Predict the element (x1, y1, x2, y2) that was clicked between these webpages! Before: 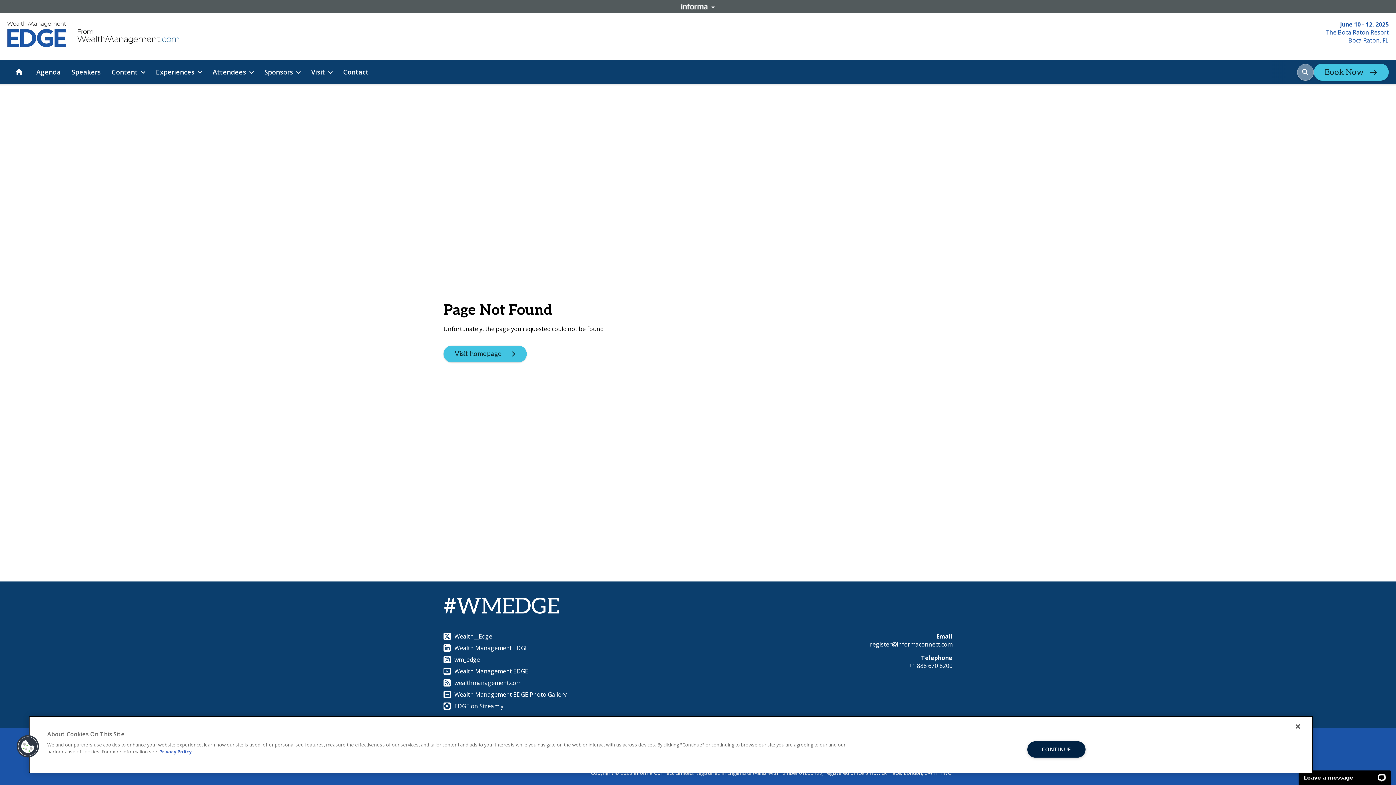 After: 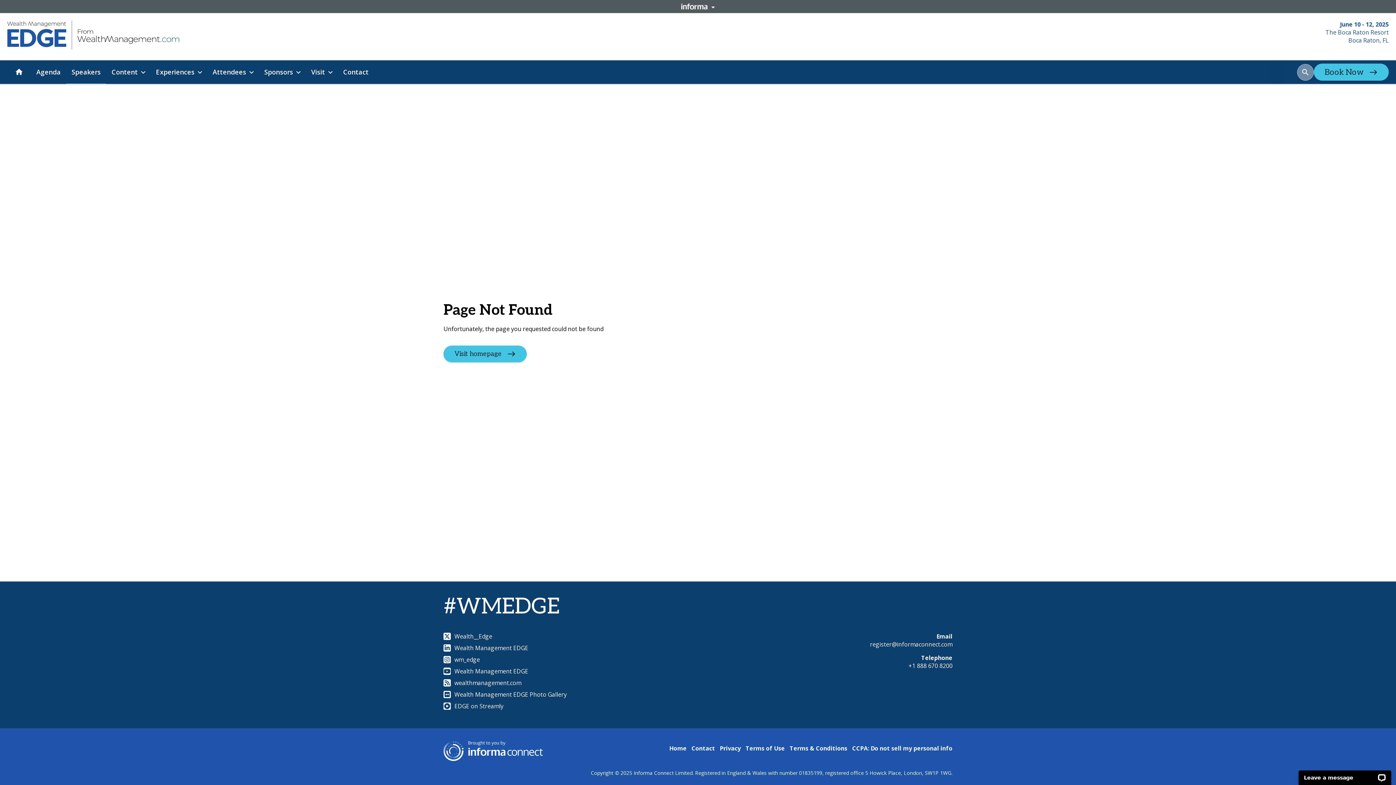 Action: label: Close bbox: (1290, 718, 1306, 734)